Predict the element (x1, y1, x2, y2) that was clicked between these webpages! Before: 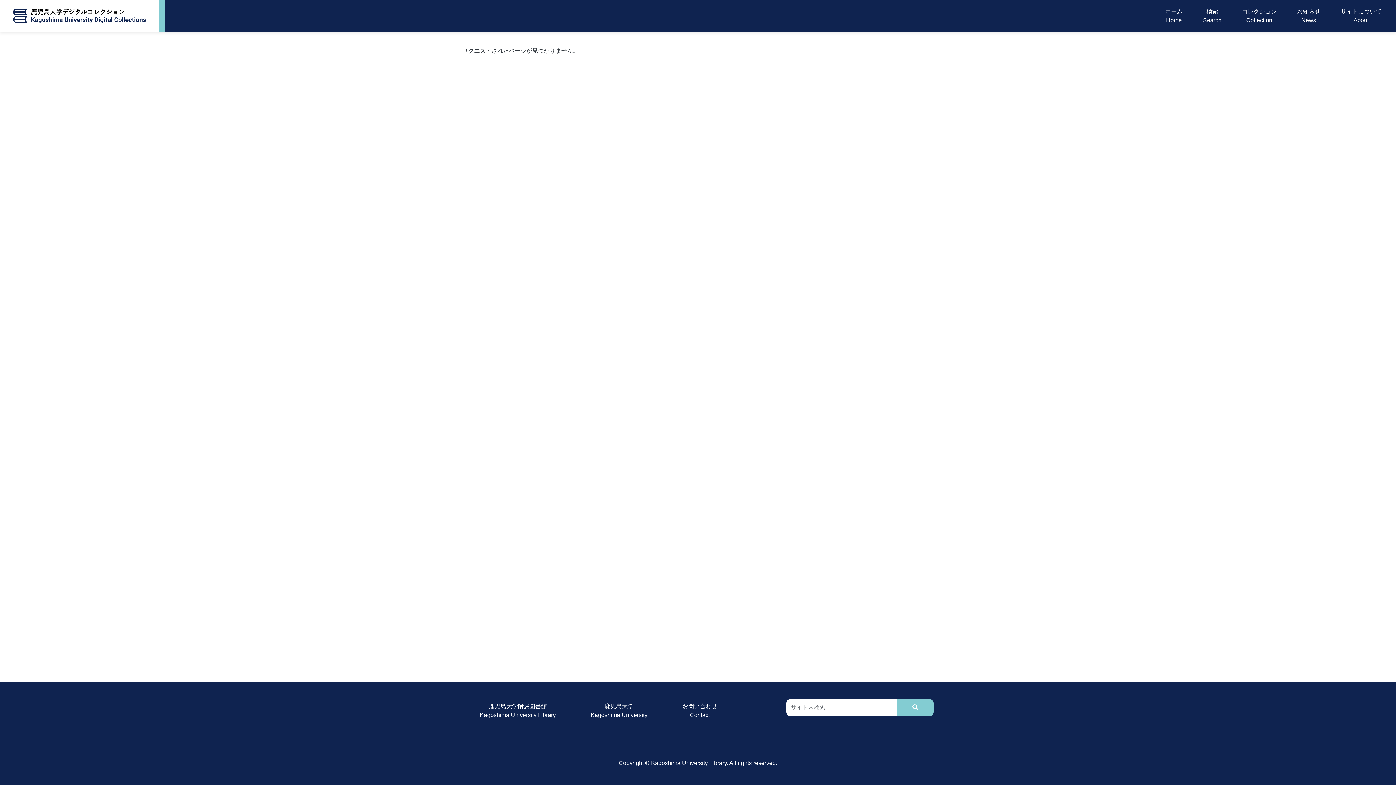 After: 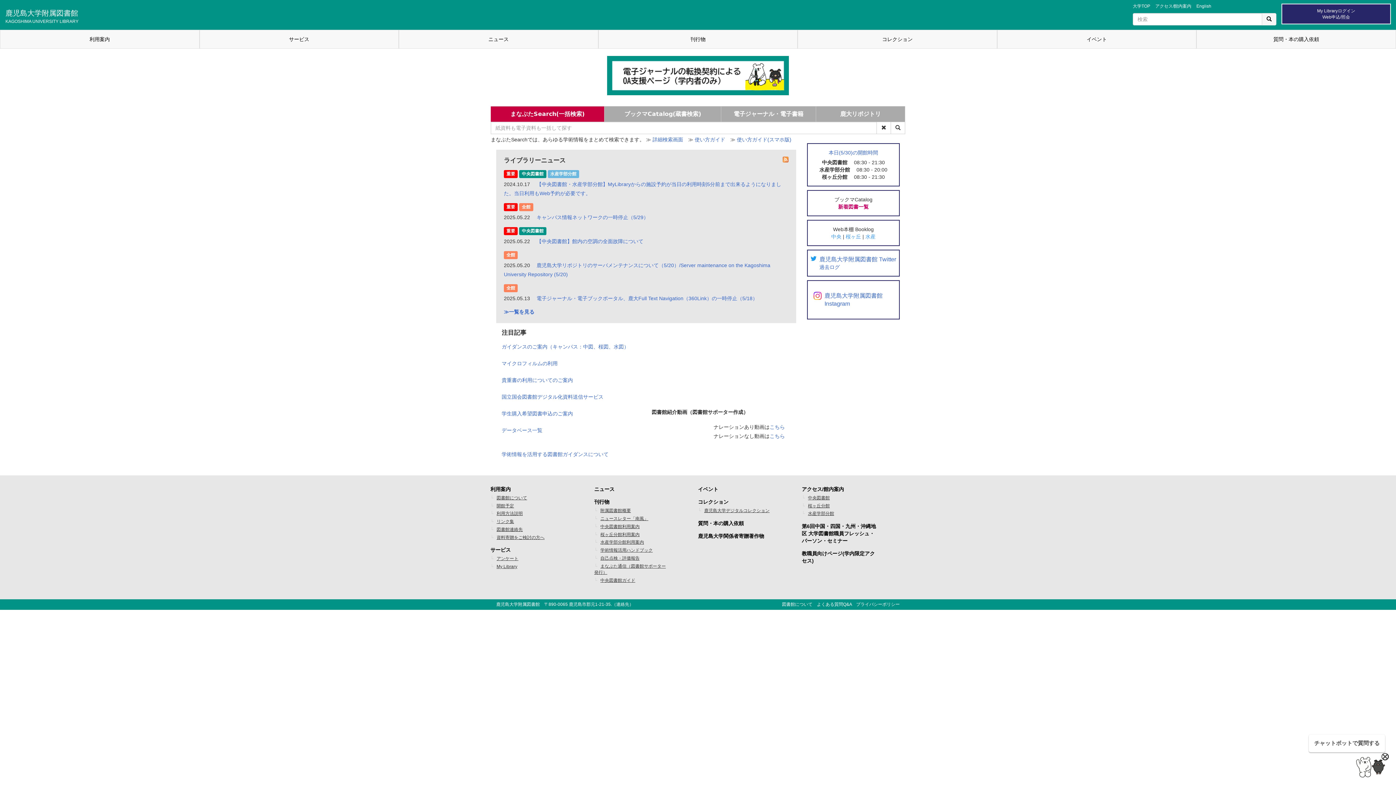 Action: label: 鹿児島大学附属図書館
Kagoshima University Library bbox: (474, 699, 561, 722)